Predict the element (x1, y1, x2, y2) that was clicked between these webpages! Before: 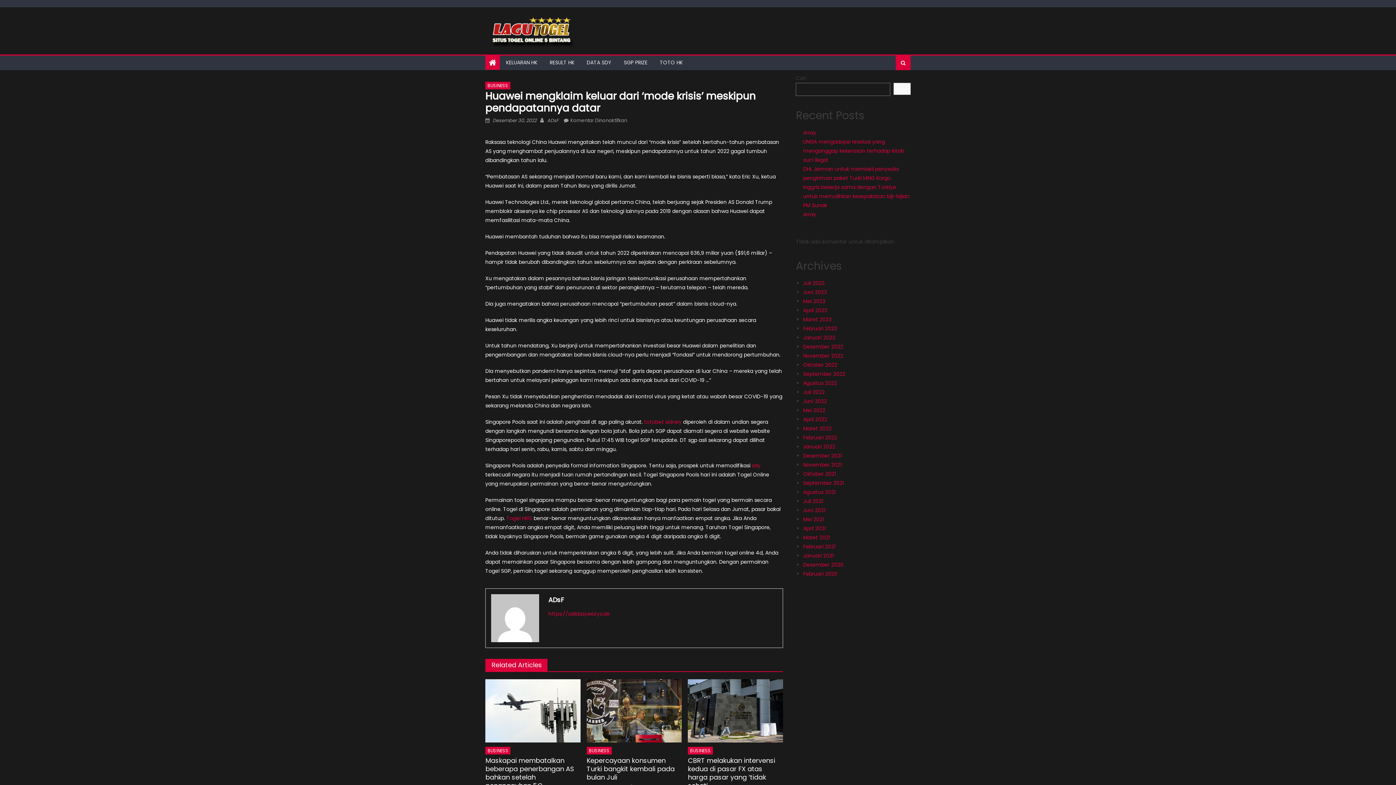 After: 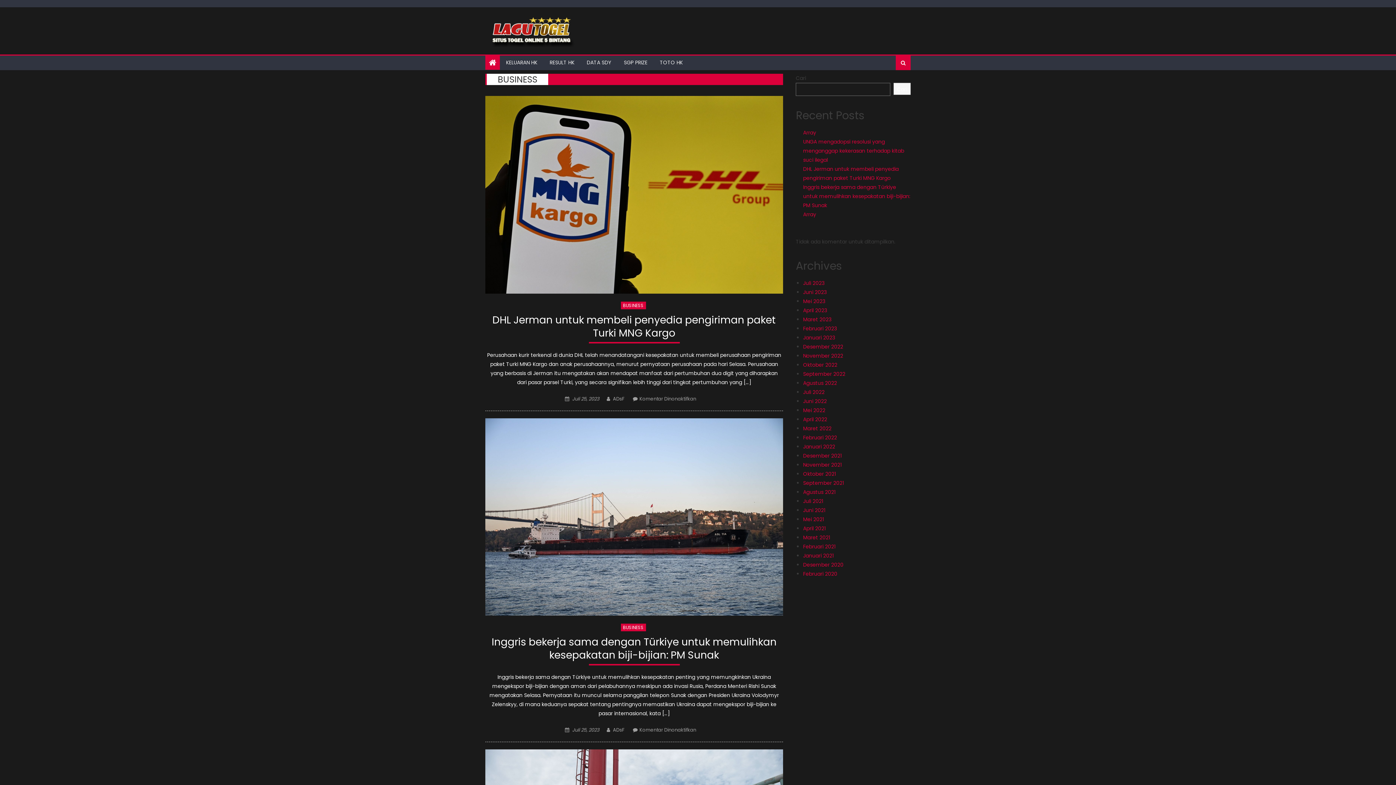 Action: bbox: (485, 747, 510, 754) label: BUSINESS